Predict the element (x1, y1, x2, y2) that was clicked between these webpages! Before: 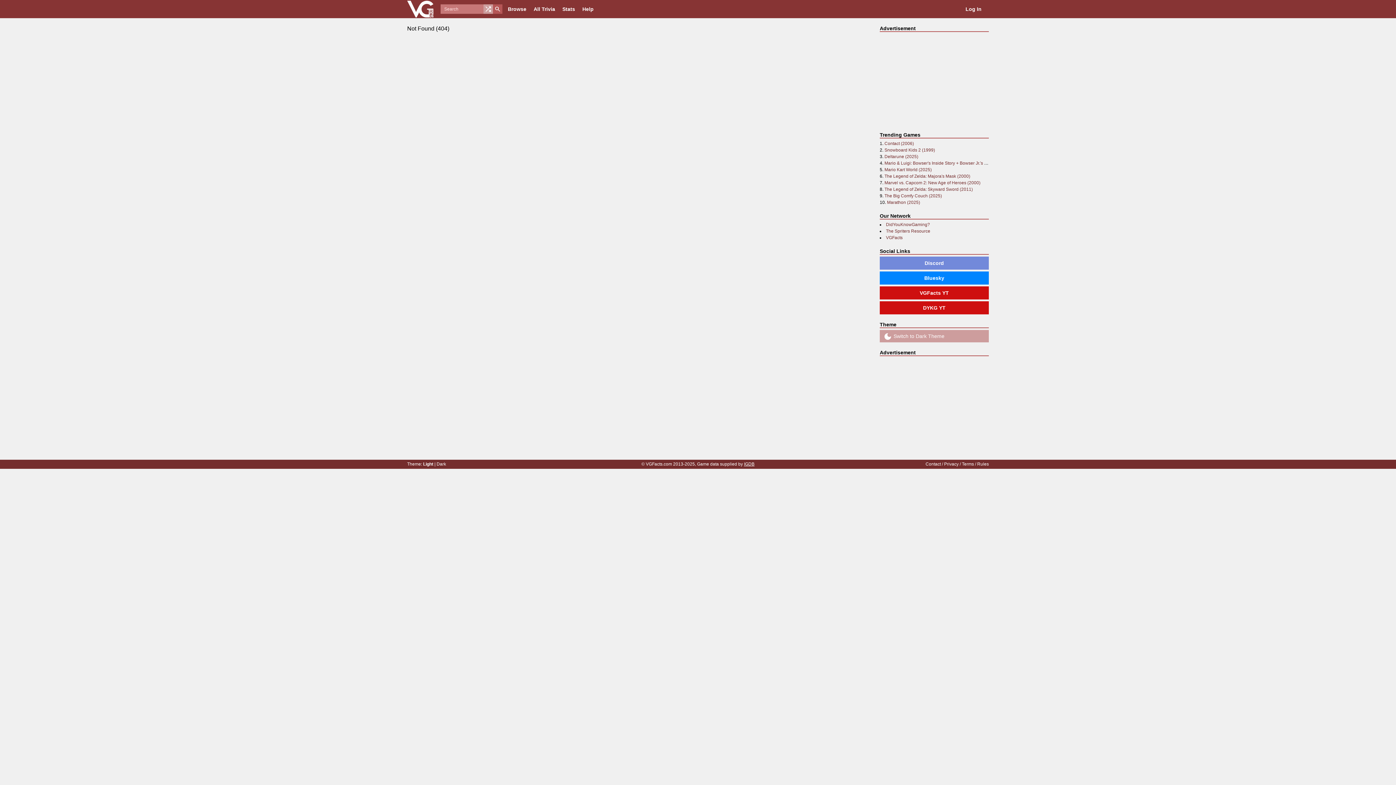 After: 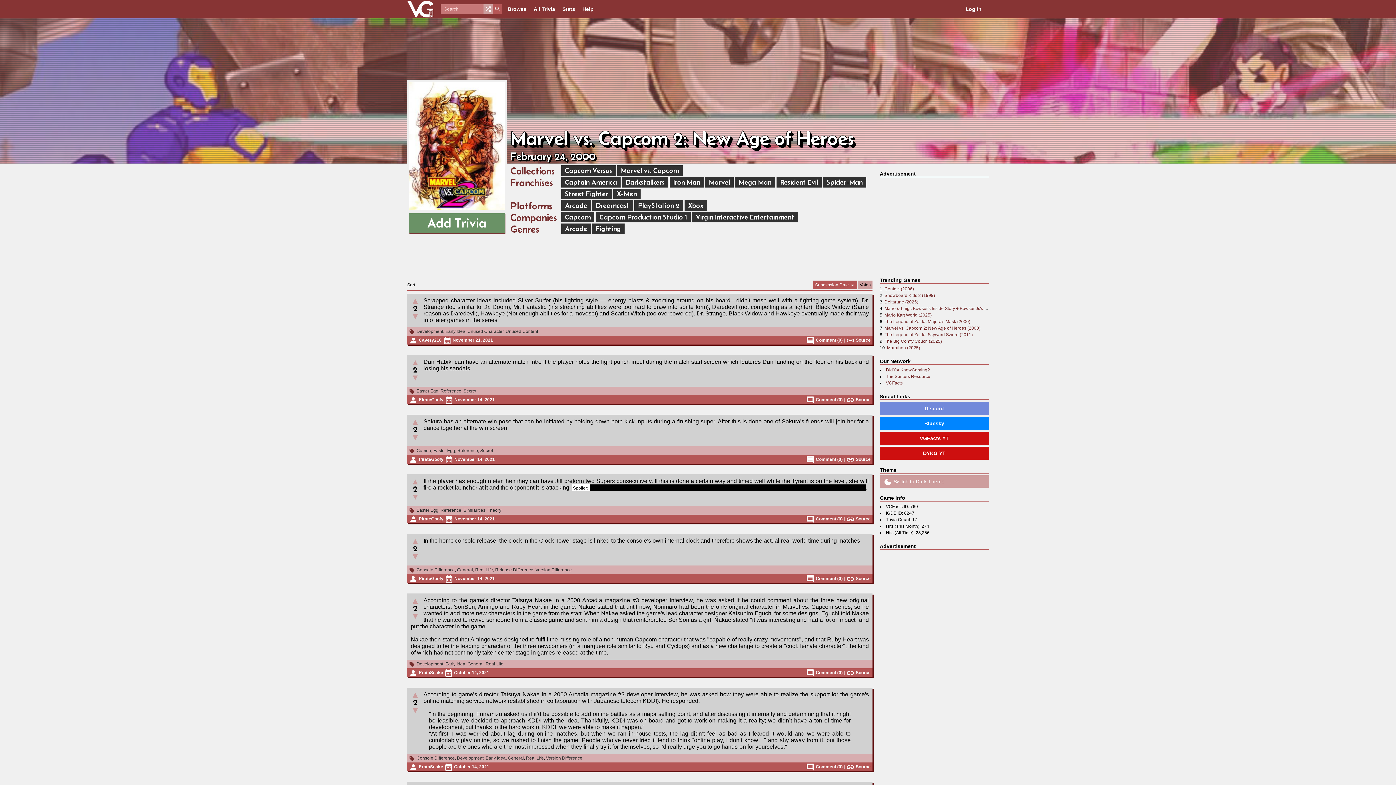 Action: label: Marvel vs. Capcom 2: New Age of Heroes (2000) bbox: (884, 180, 980, 185)